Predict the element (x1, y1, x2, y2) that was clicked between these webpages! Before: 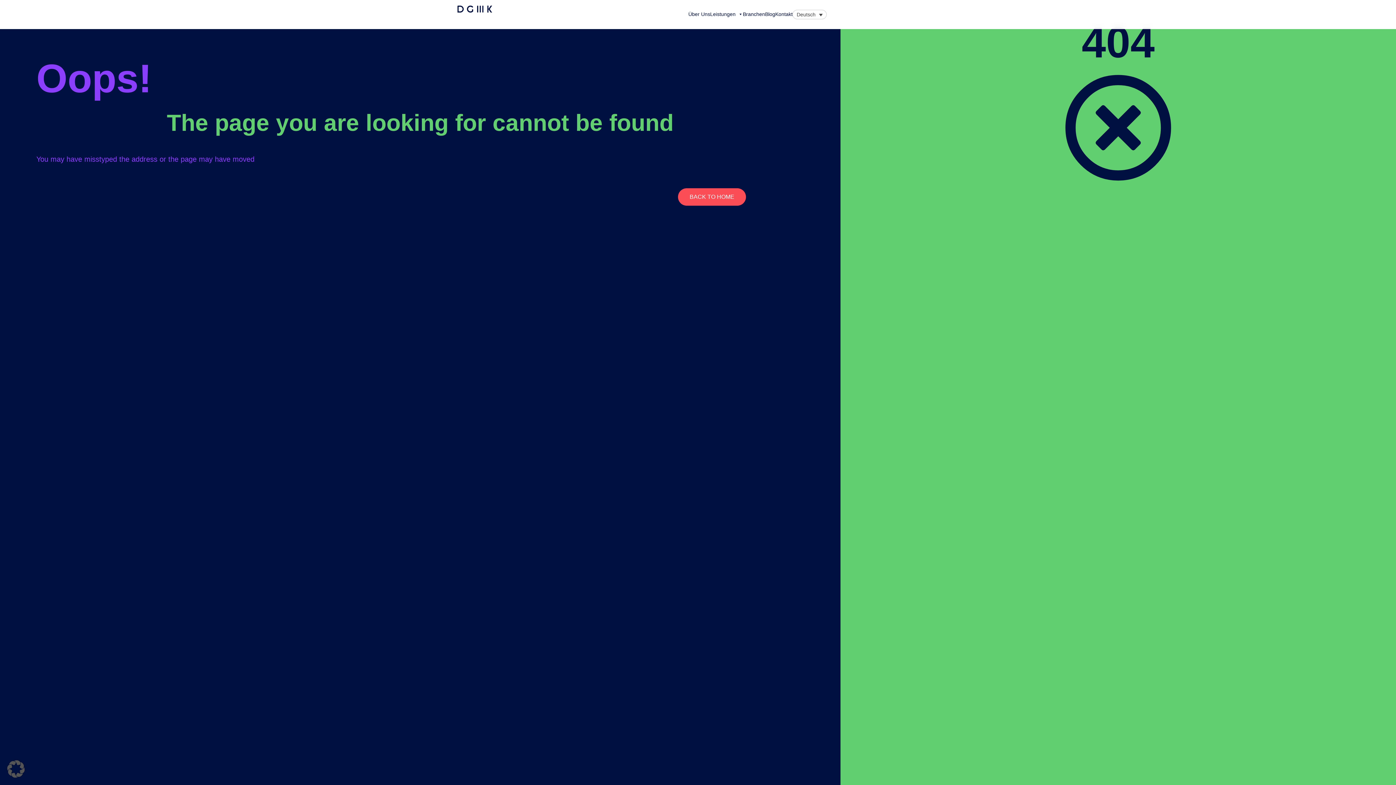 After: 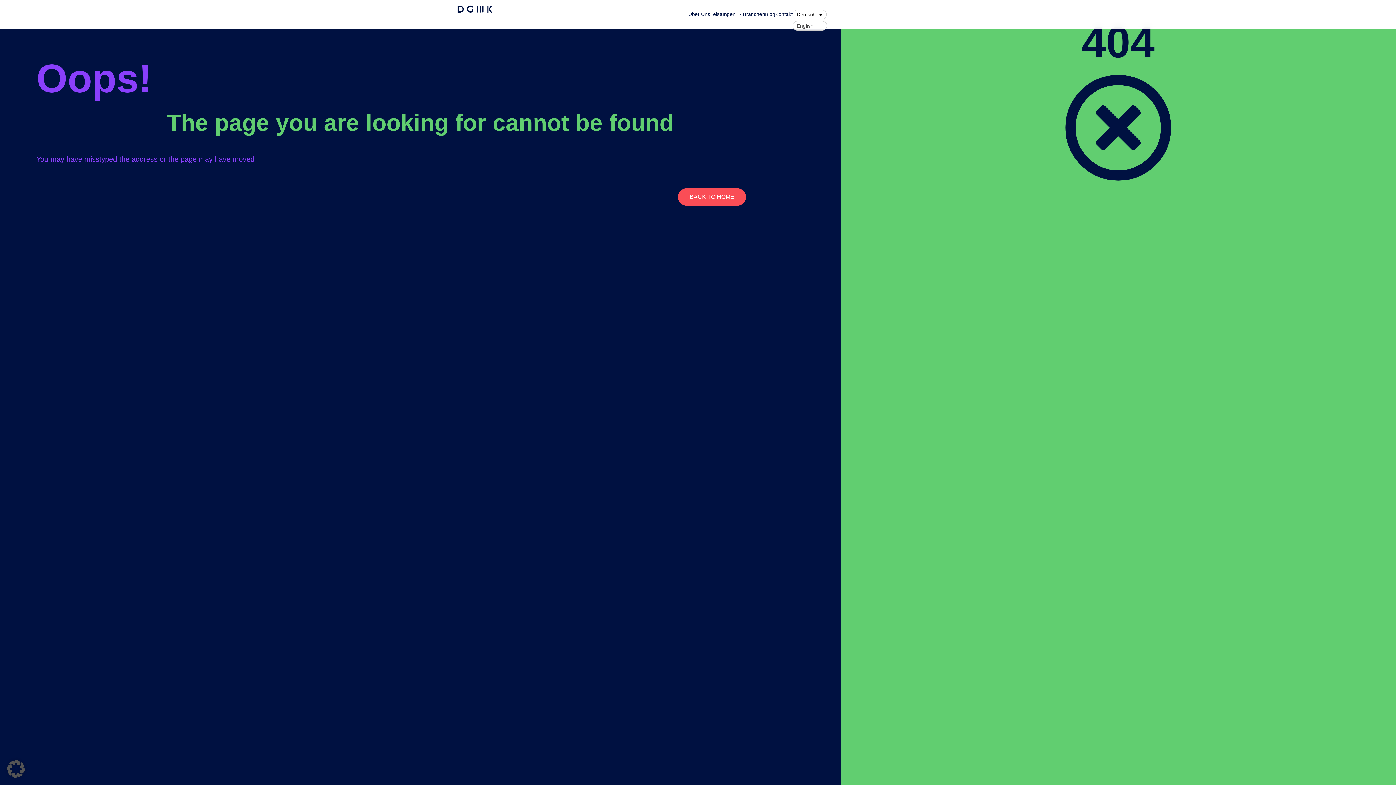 Action: bbox: (792, 9, 826, 19) label: Deutsch